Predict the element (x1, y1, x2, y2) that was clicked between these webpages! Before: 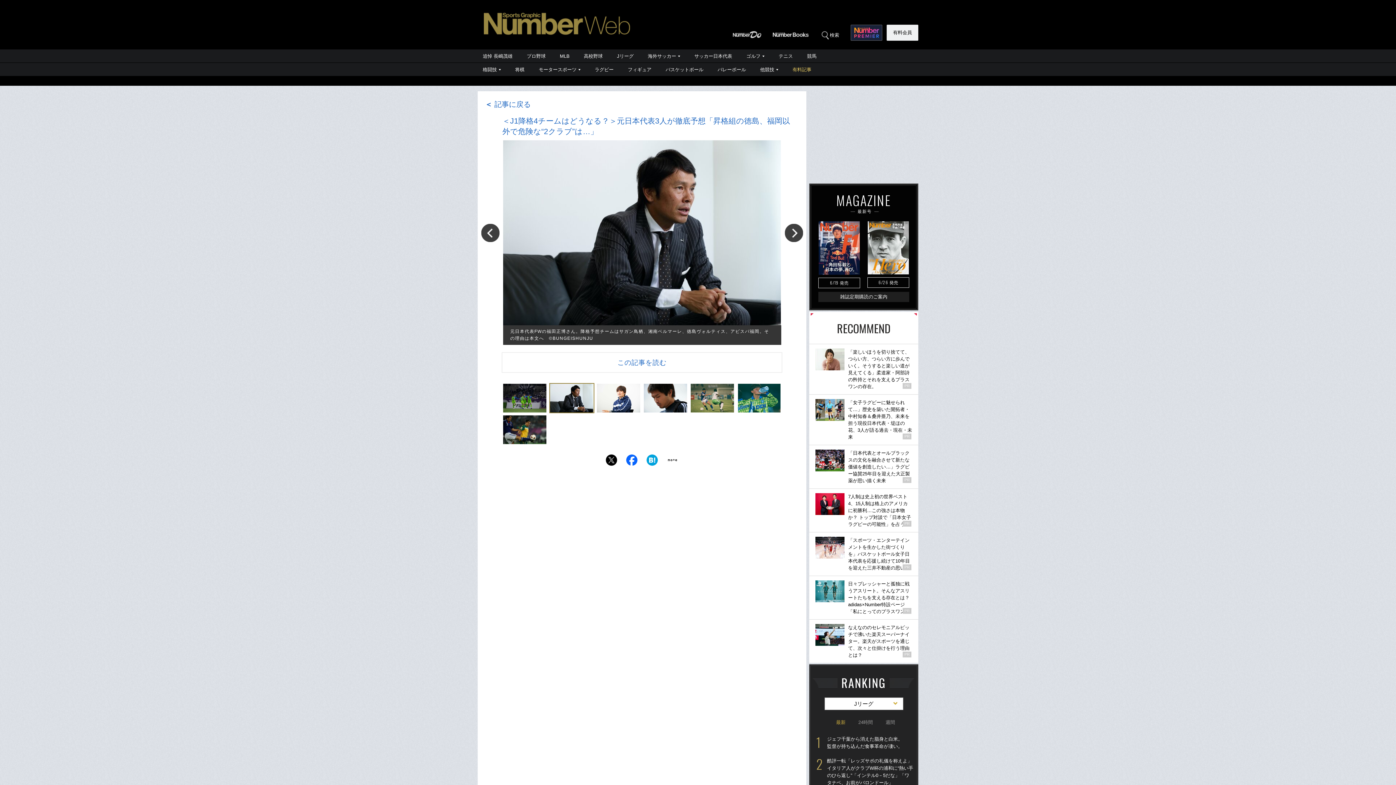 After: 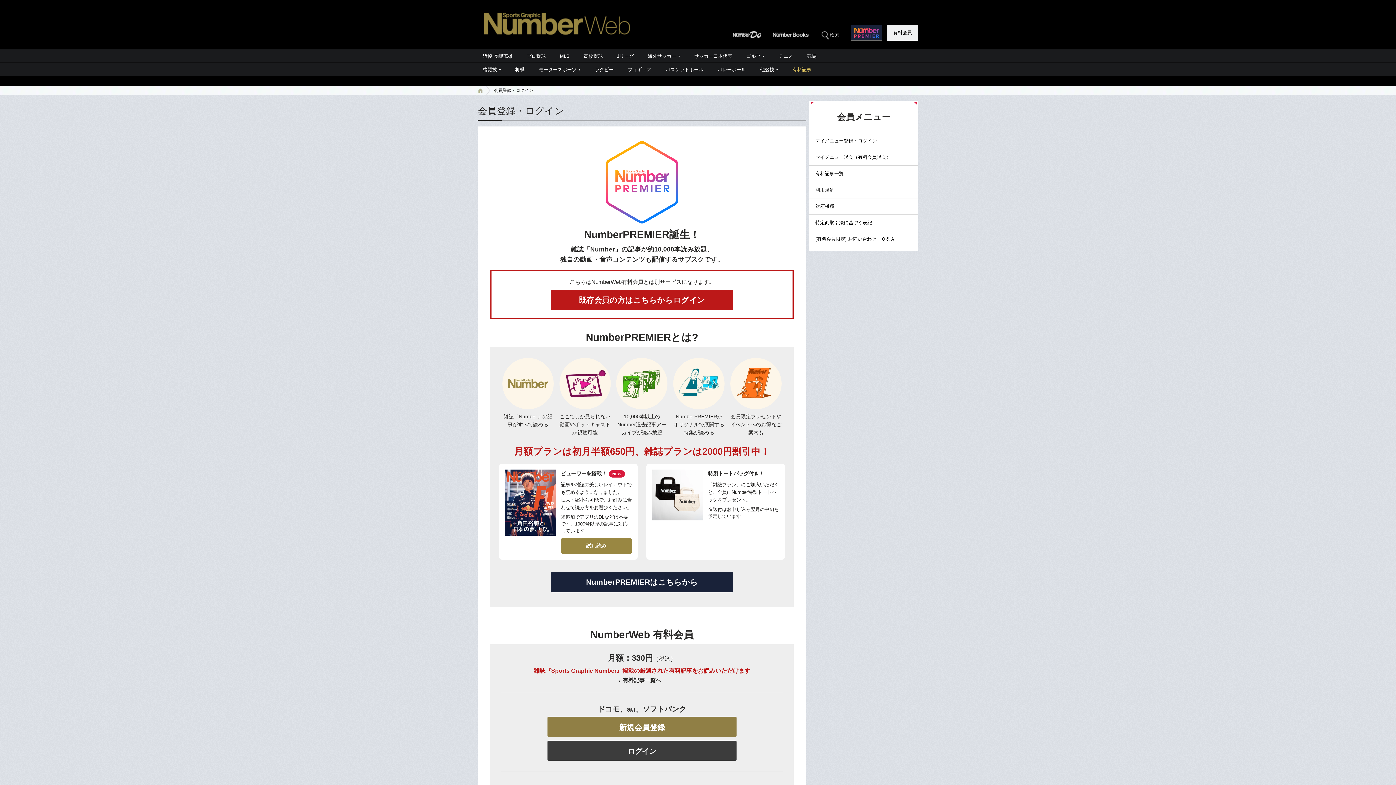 Action: bbox: (886, 24, 918, 40) label: 有料会員